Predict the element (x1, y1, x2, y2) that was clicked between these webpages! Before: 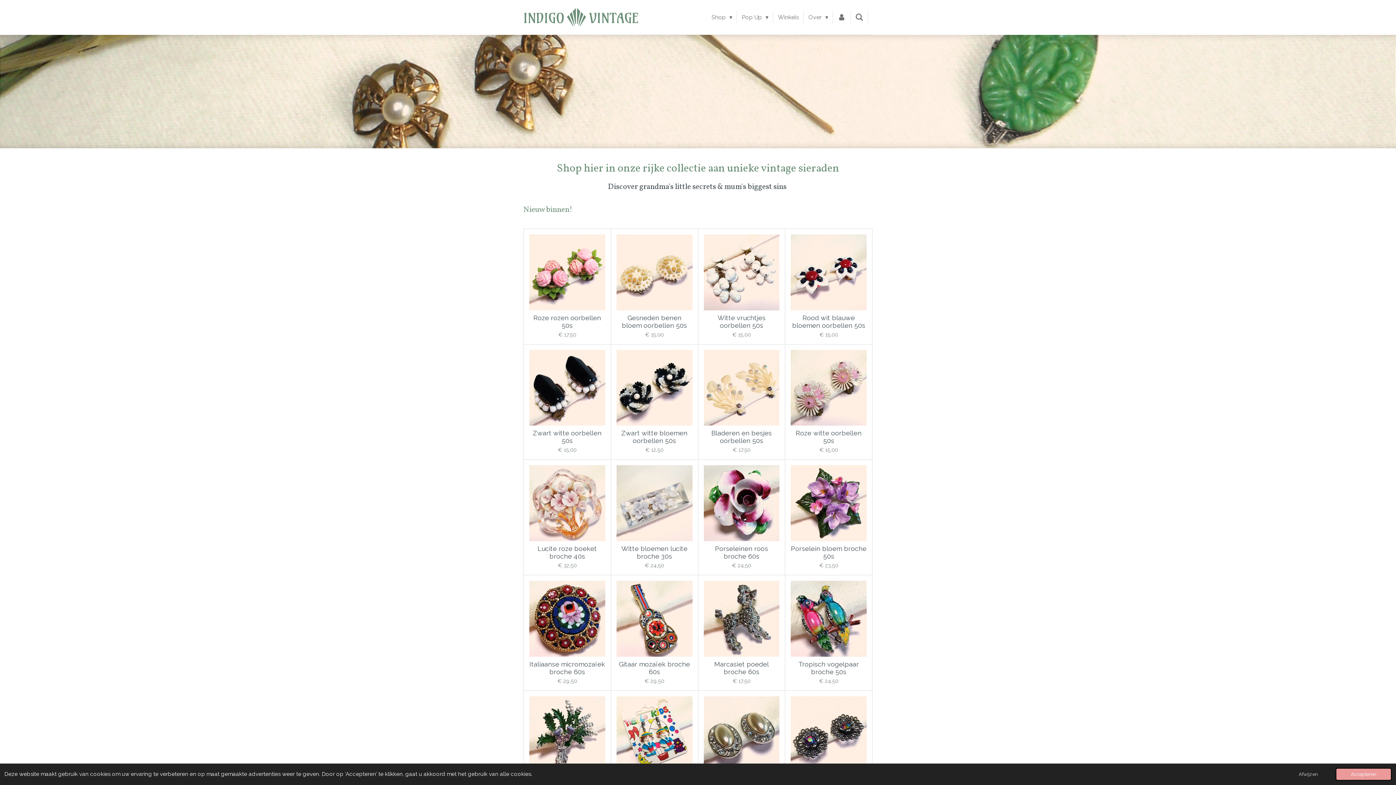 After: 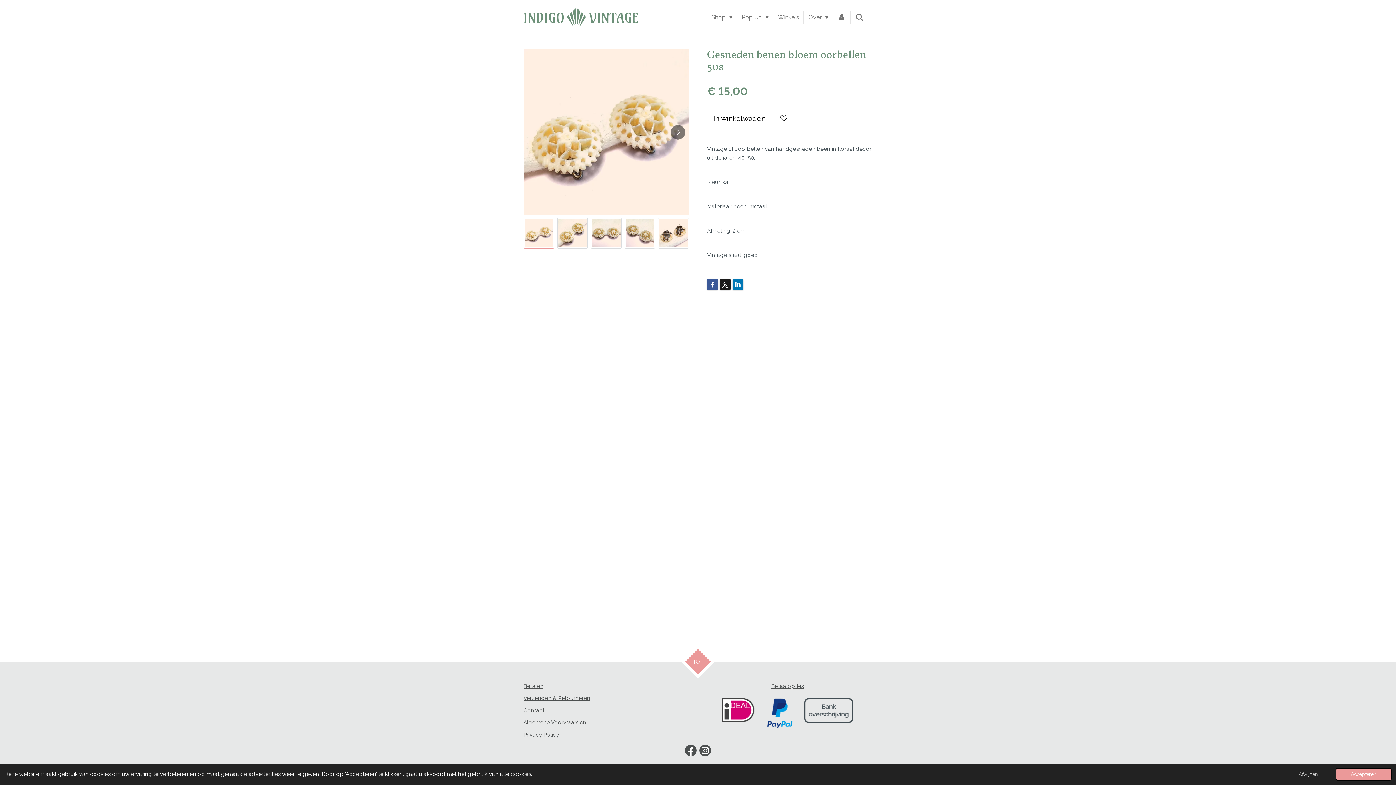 Action: bbox: (616, 234, 692, 310)